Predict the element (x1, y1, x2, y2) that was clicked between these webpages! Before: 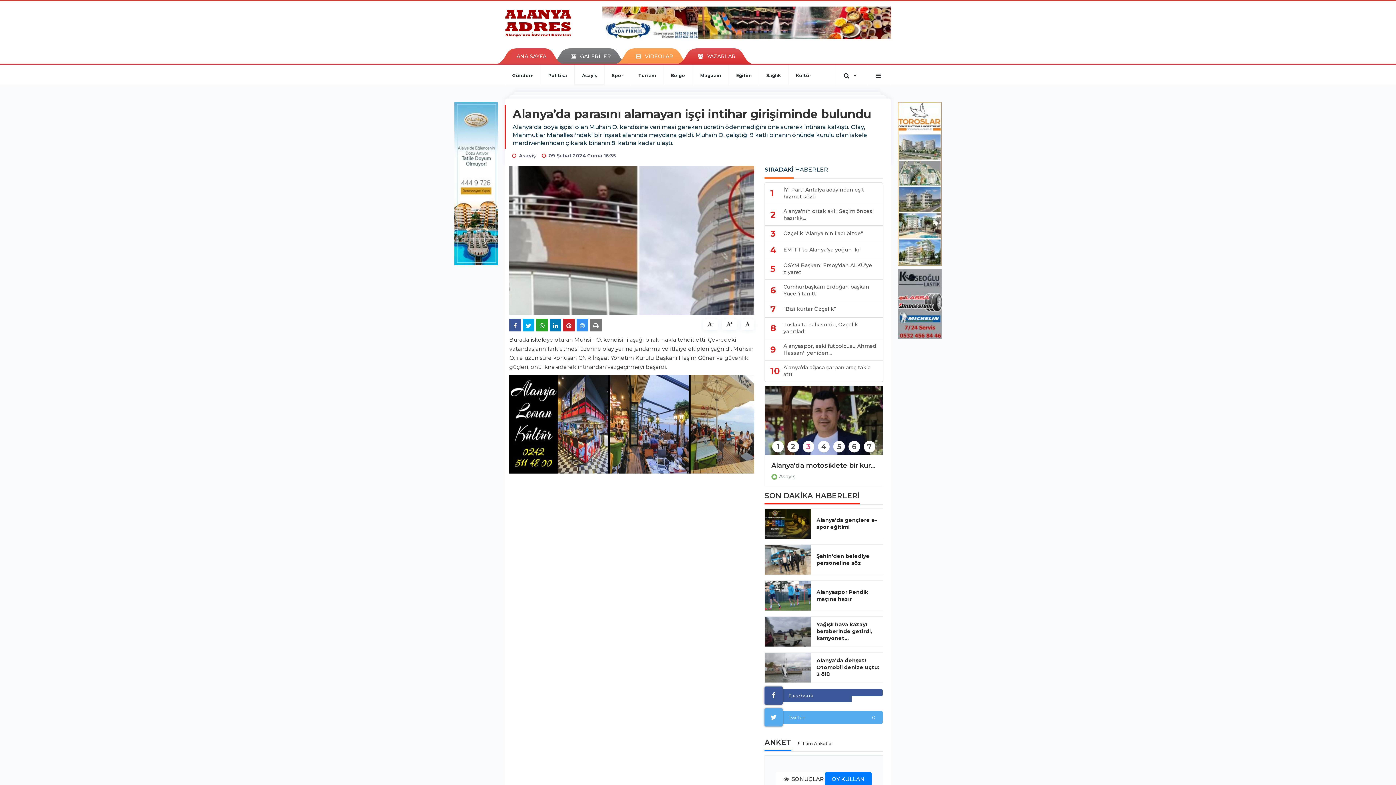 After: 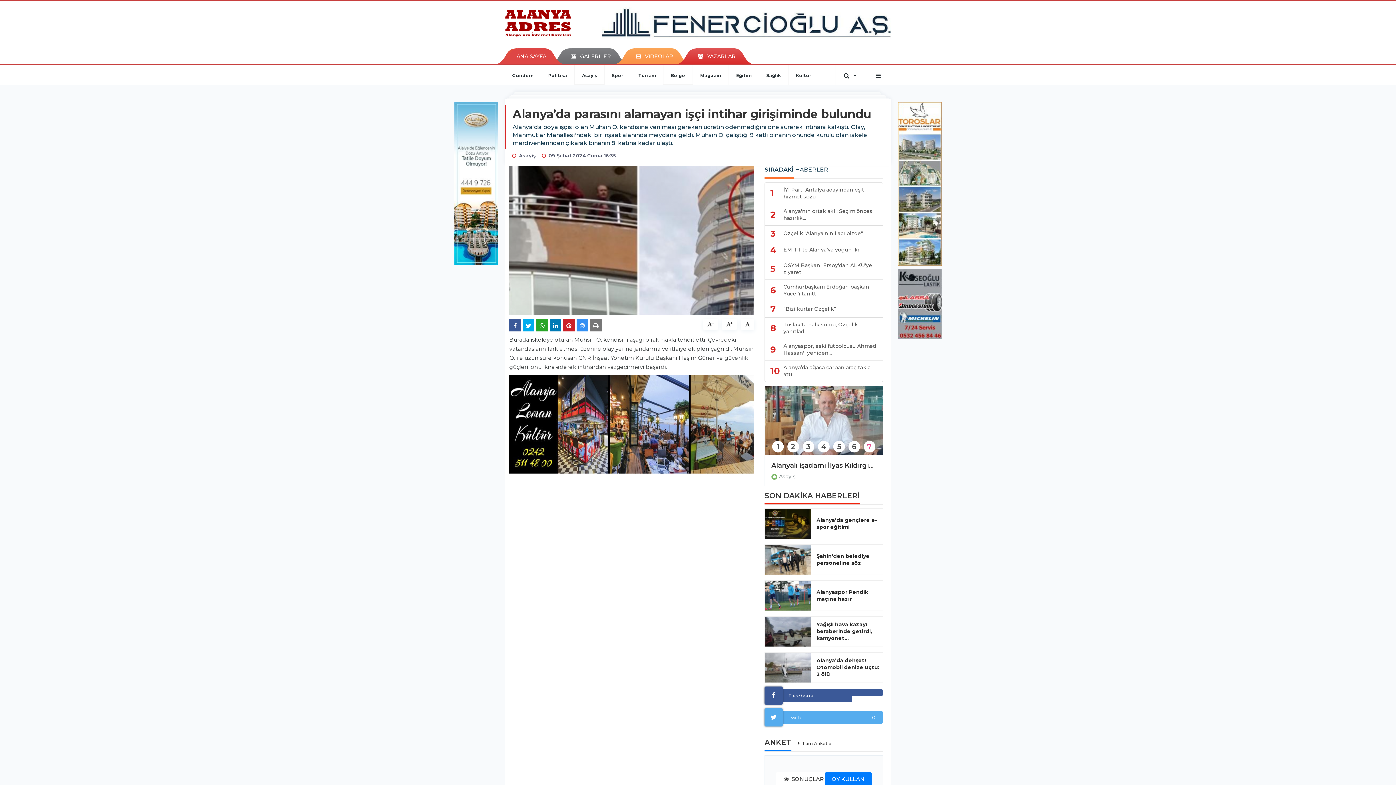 Action: bbox: (663, 64, 692, 85) label: Bölge